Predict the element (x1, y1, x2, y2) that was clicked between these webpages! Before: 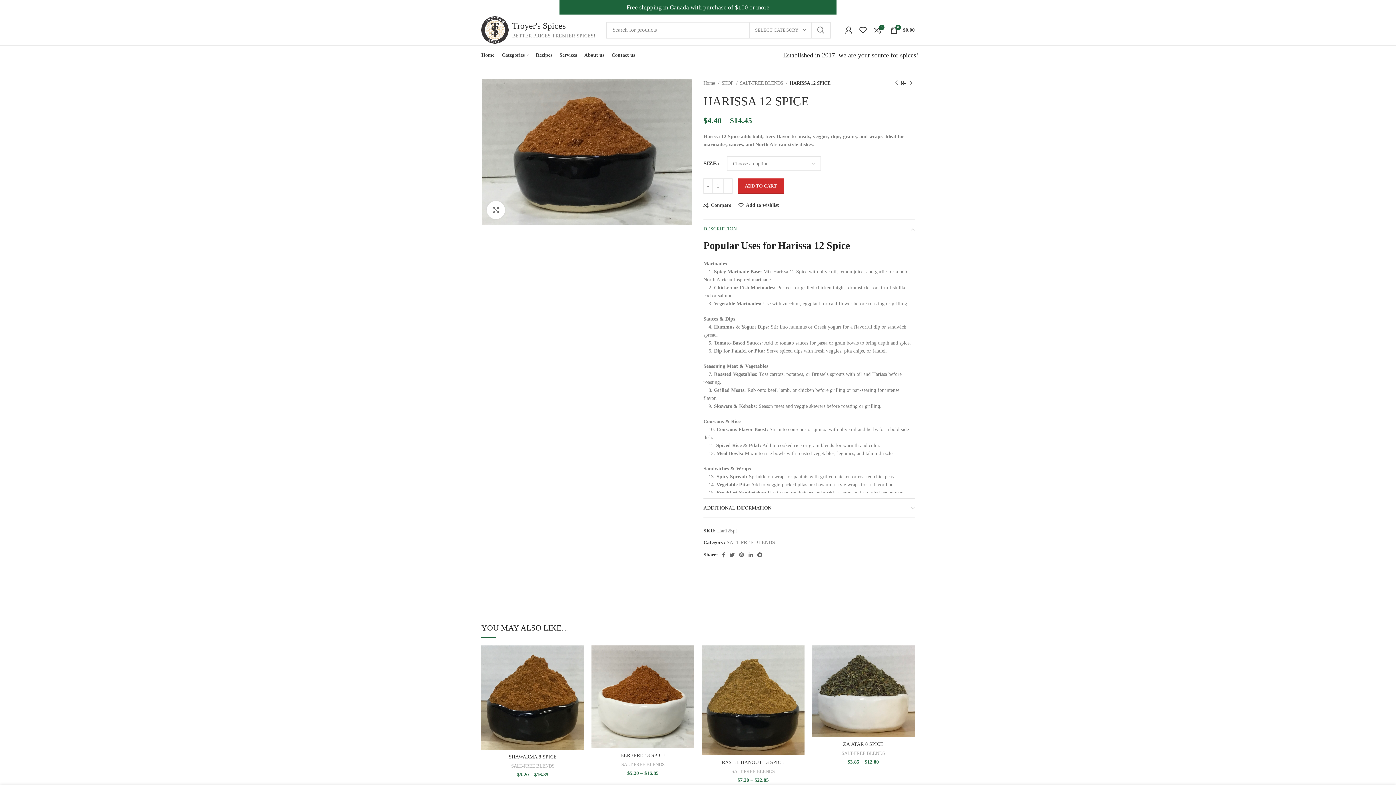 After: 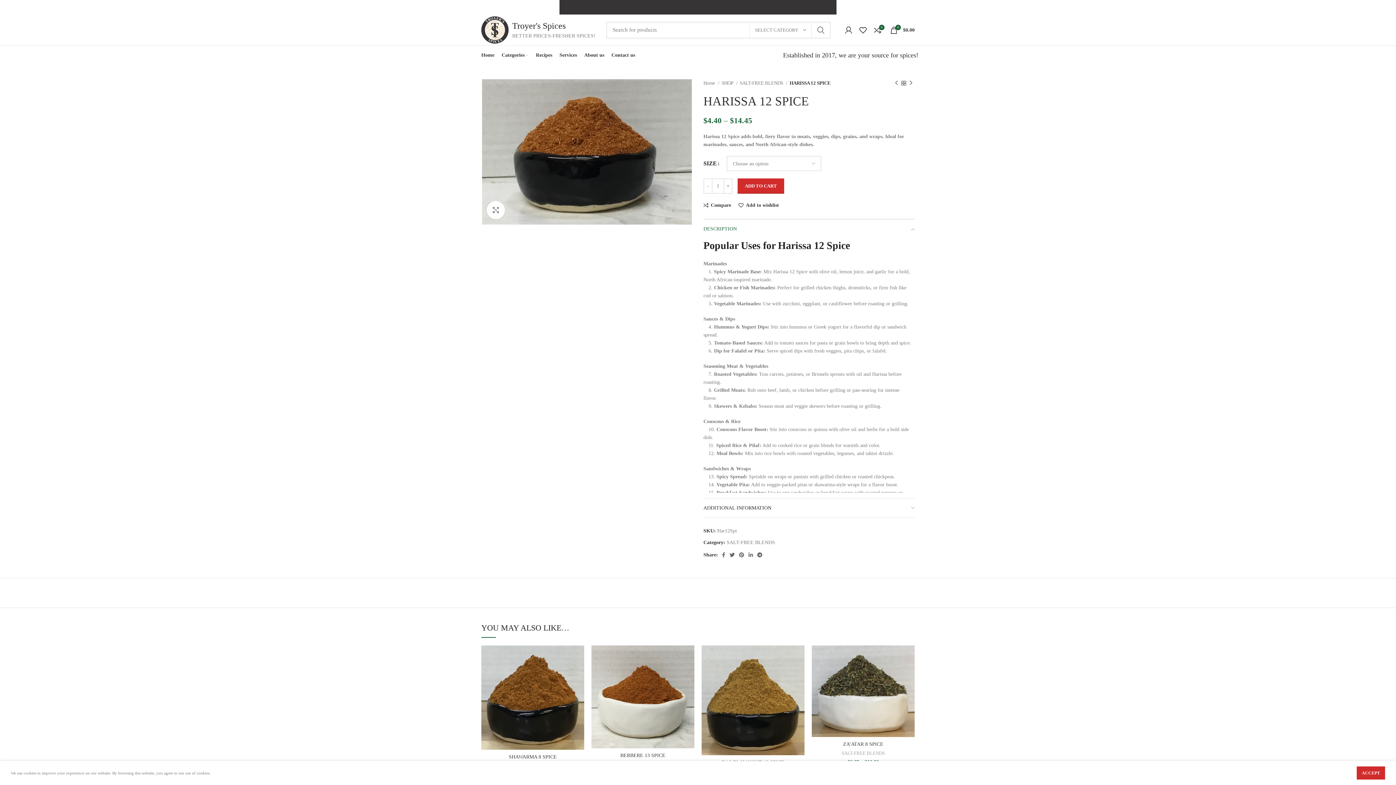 Action: bbox: (749, 22, 812, 37) label: SELECT CATEGORY